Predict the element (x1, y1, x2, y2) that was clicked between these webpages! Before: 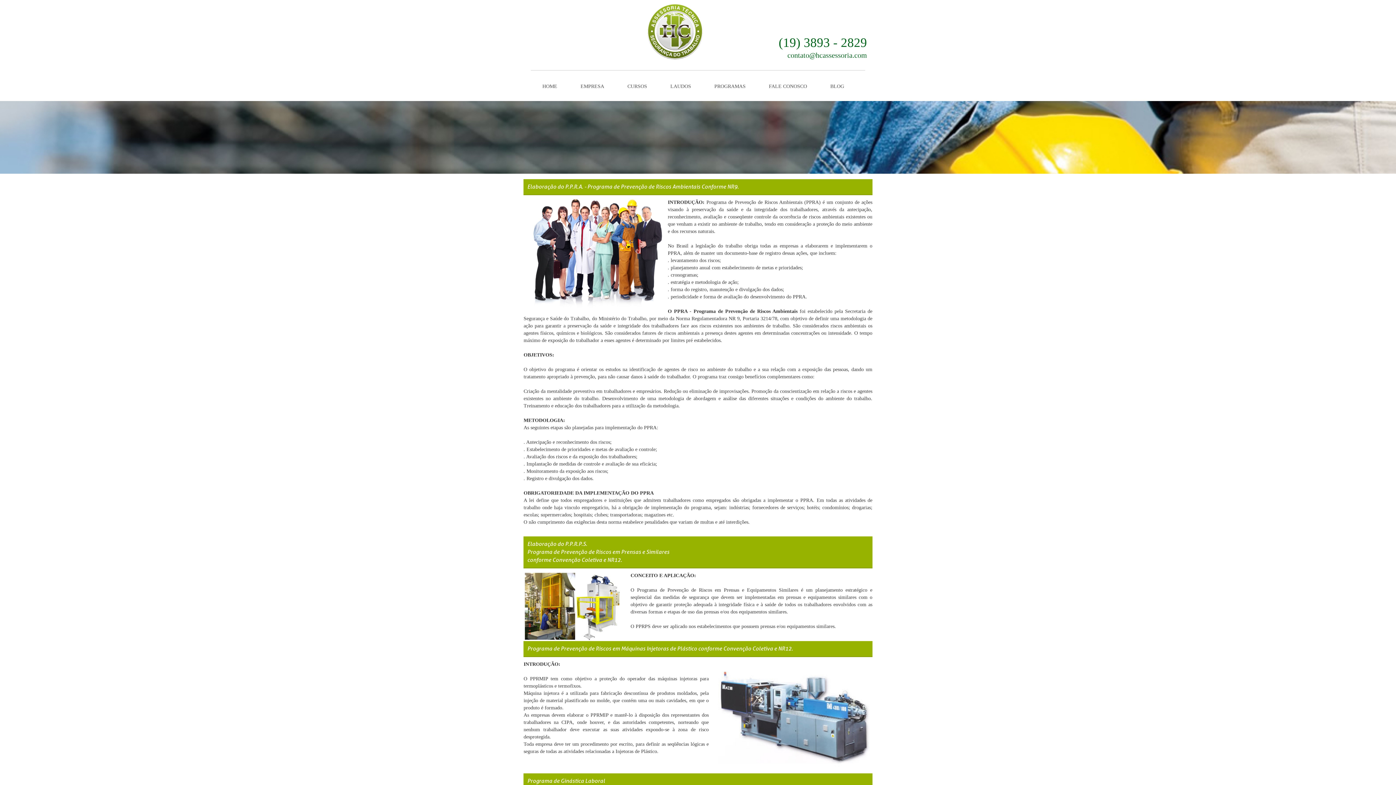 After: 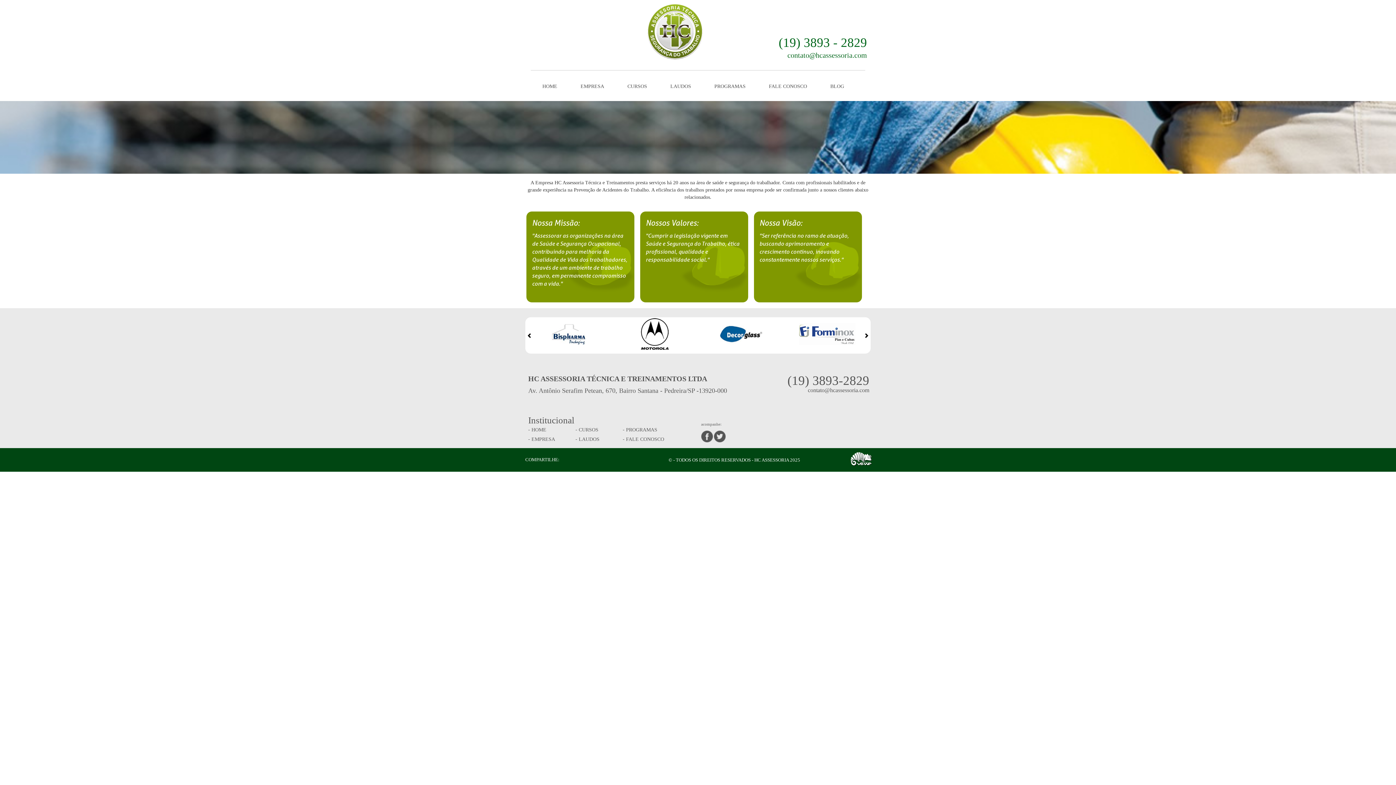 Action: bbox: (572, 79, 612, 93) label: EMPRESA